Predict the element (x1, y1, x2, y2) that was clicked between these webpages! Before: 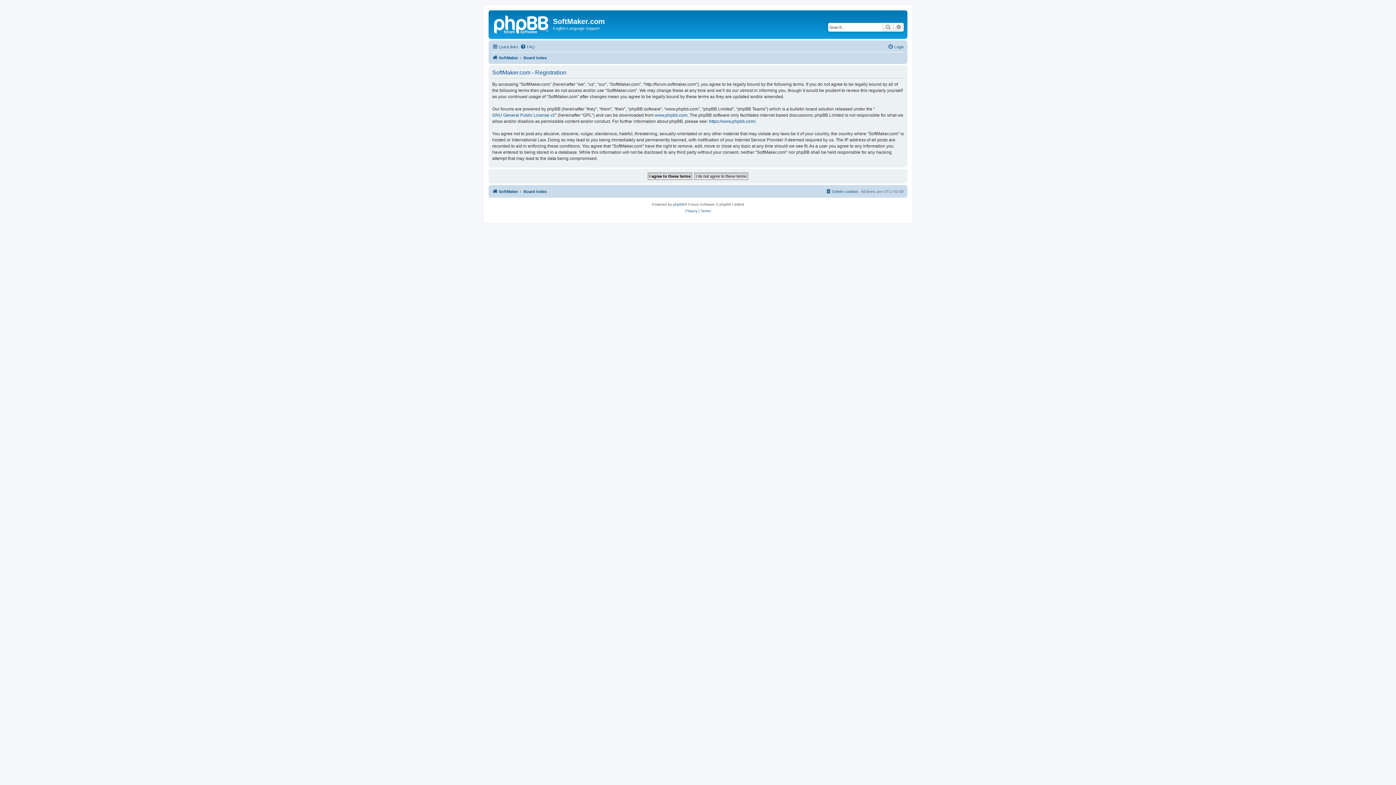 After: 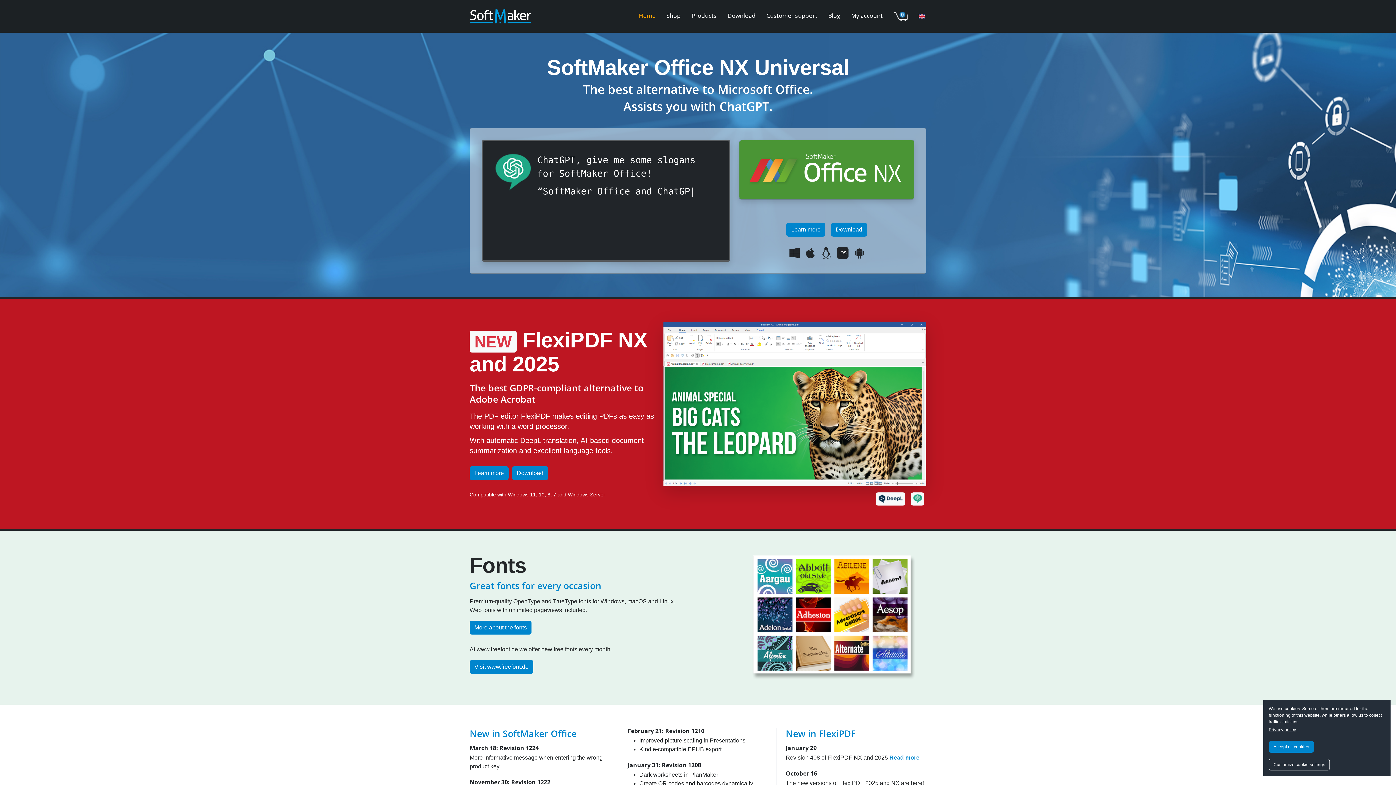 Action: bbox: (492, 53, 518, 62) label: SoftMaker